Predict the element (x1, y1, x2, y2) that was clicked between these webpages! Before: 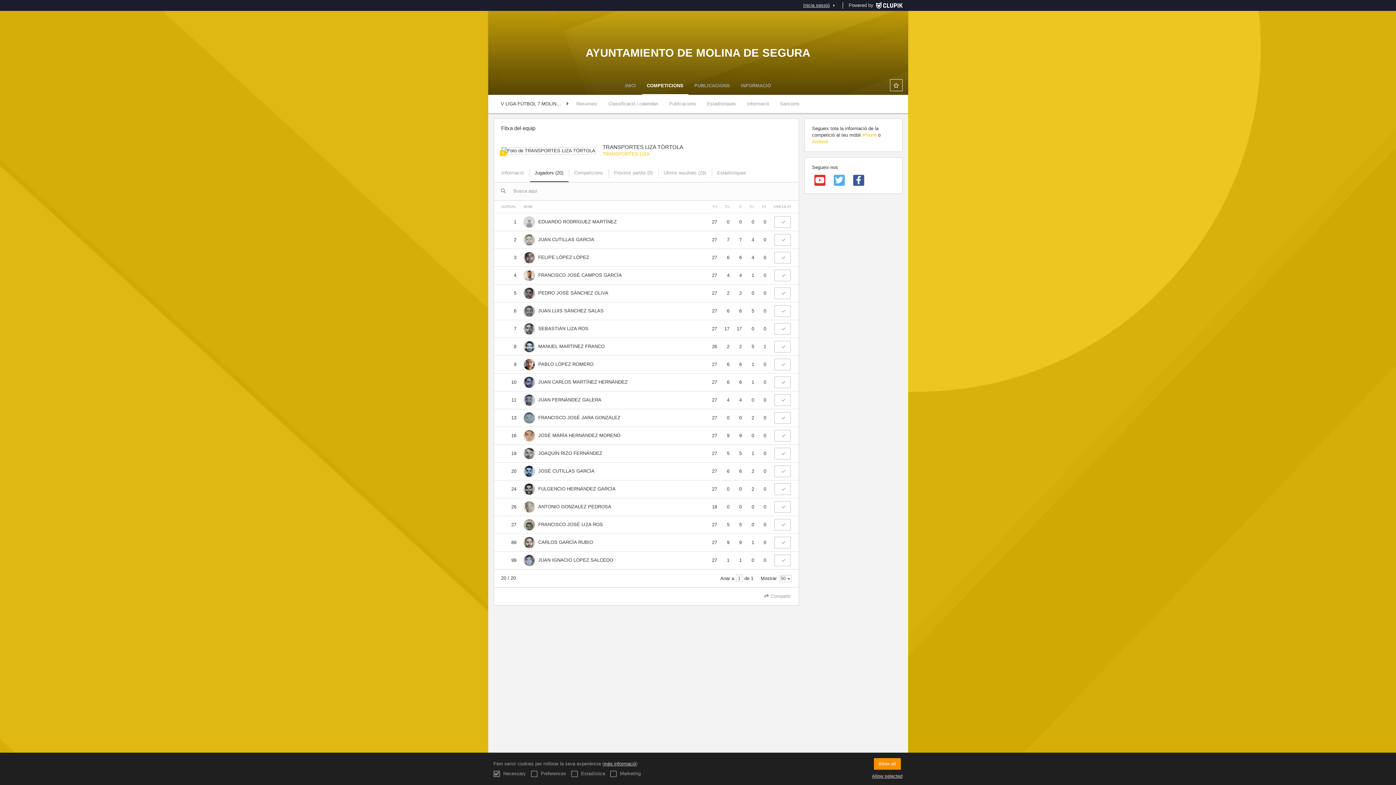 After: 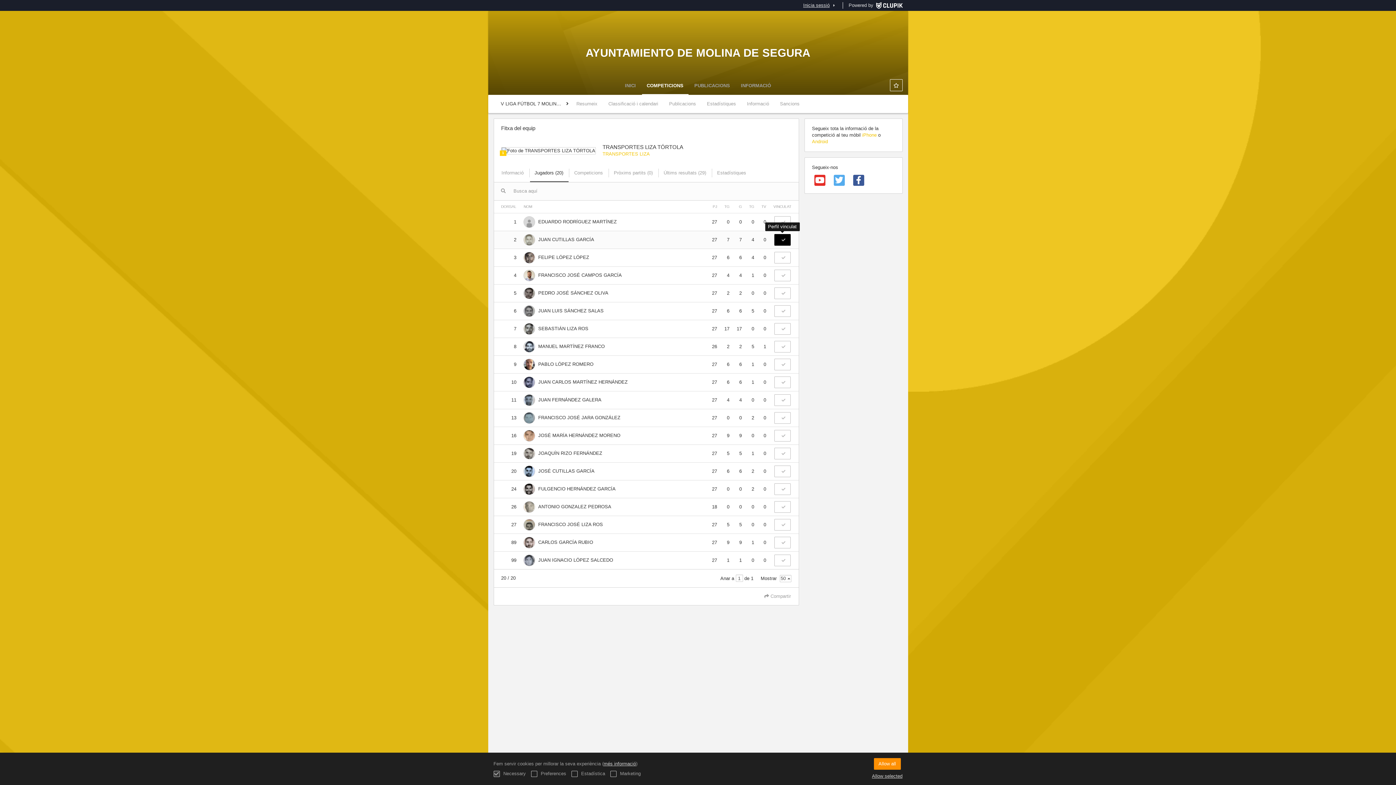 Action: bbox: (774, 234, 790, 245)